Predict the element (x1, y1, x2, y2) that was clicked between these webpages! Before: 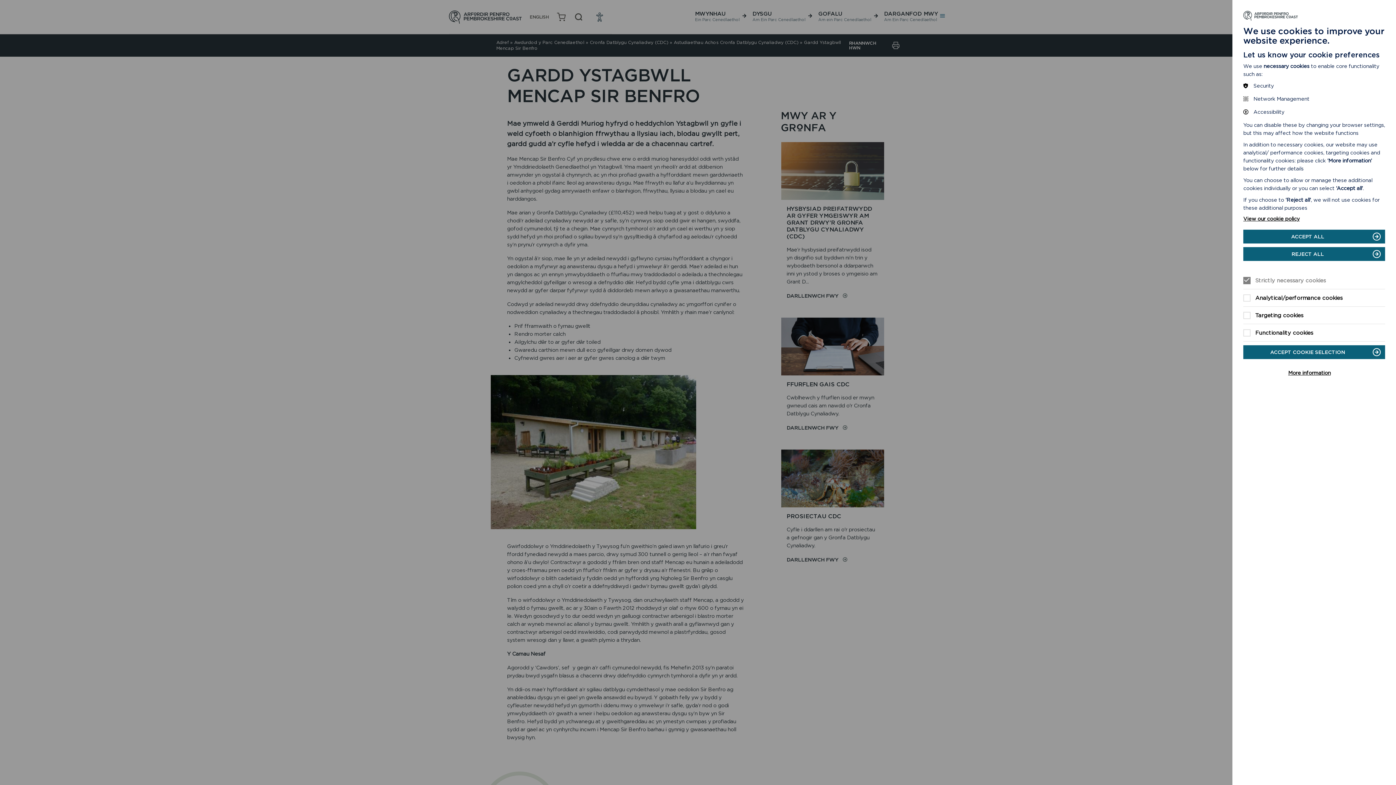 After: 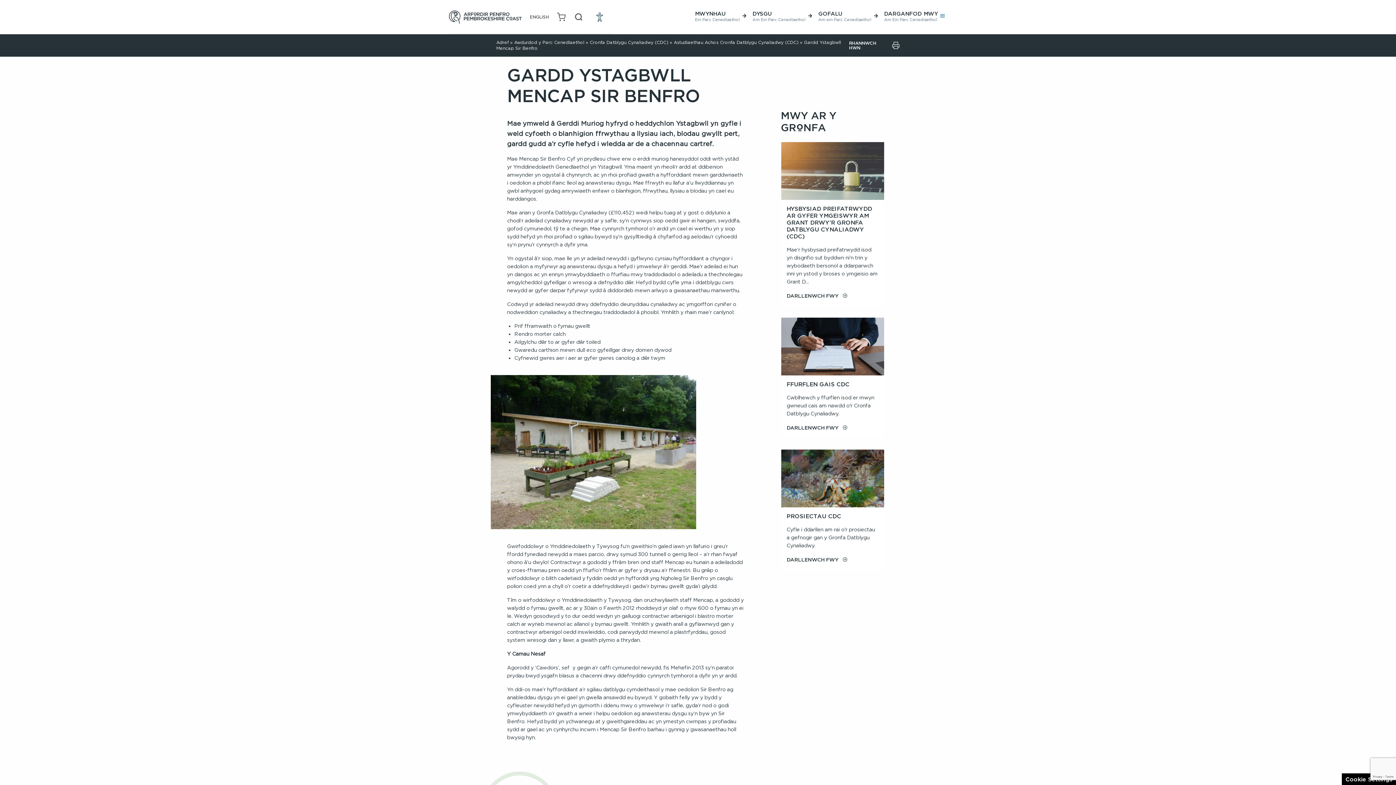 Action: label: ACCEPT COOKIE SELECTION bbox: (1243, 345, 1385, 359)